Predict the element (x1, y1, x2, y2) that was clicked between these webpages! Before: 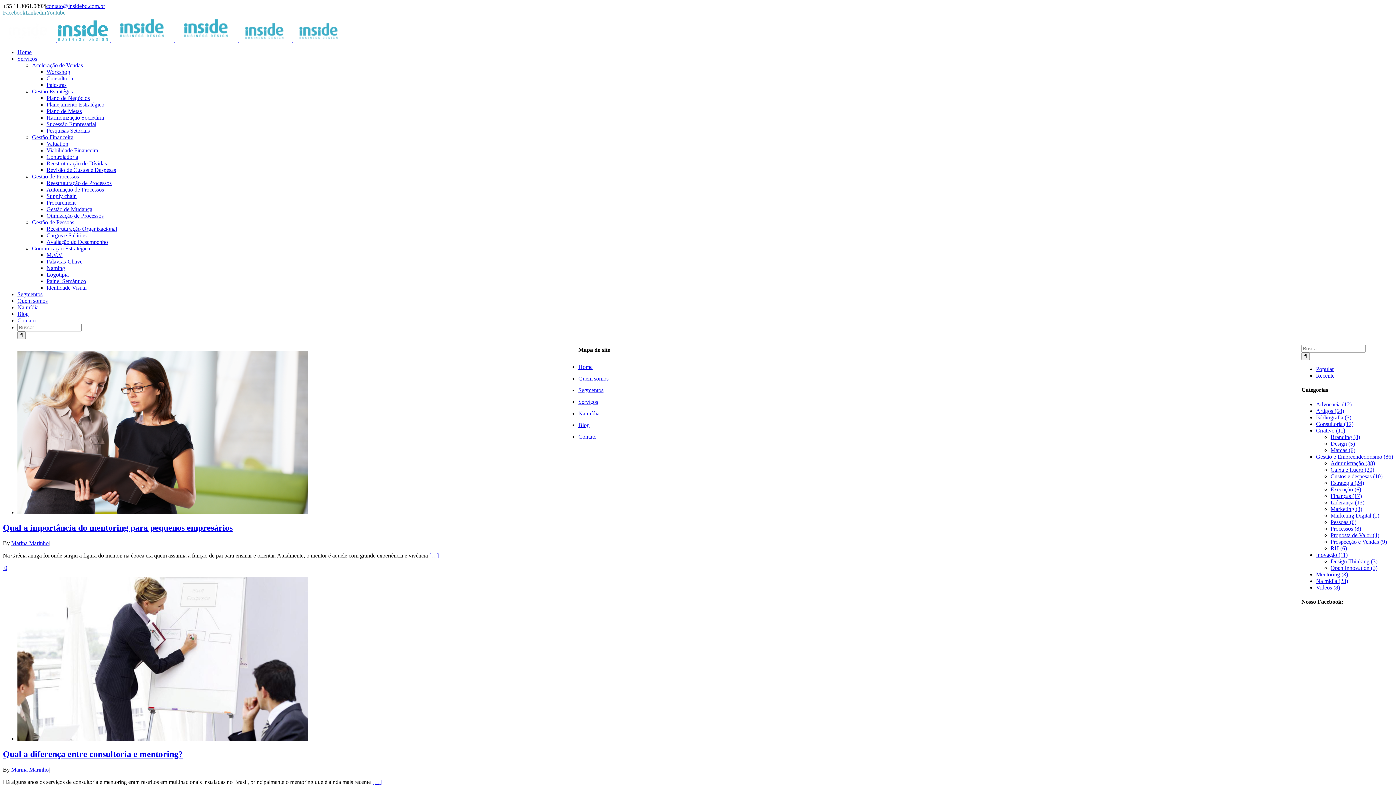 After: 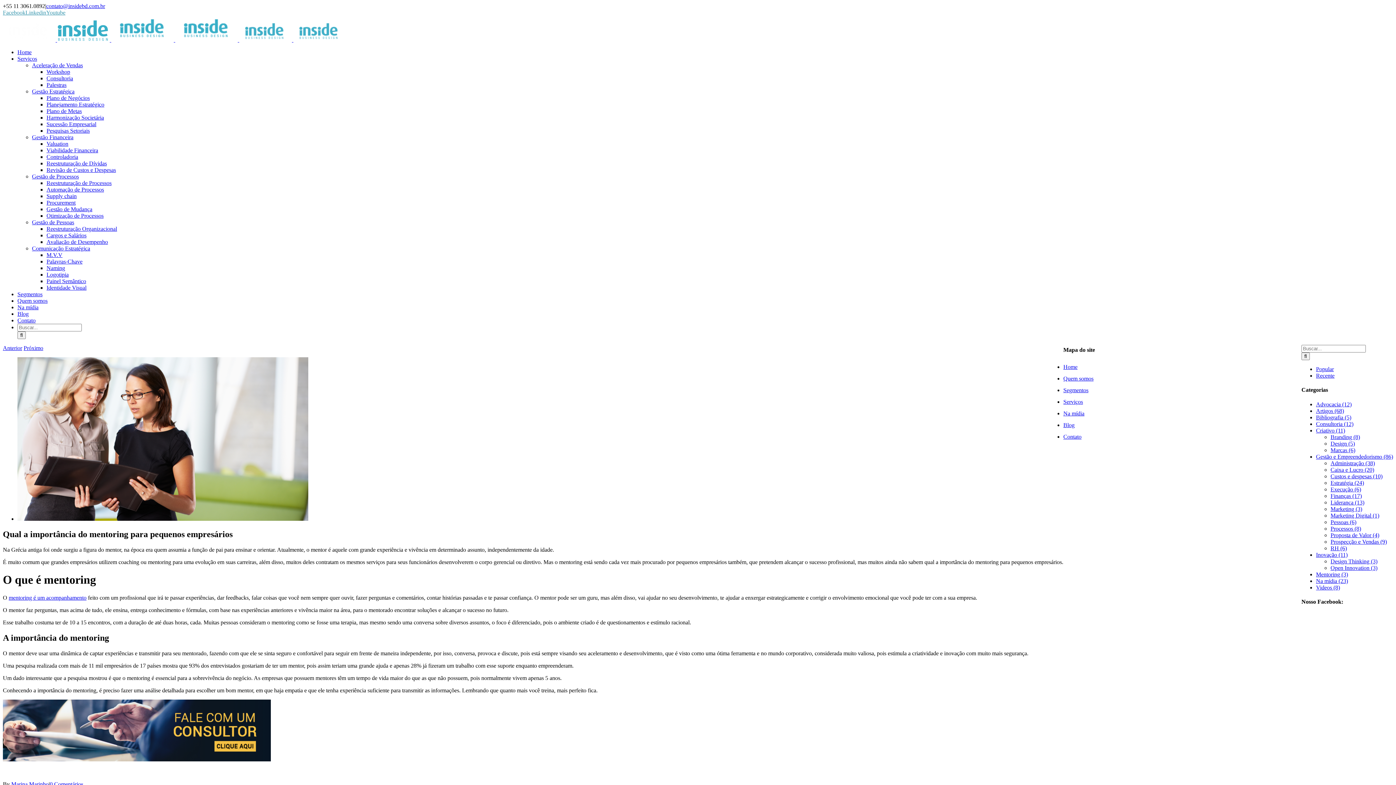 Action: bbox: (2, 523, 232, 532) label: Qual a importância do mentoring para pequenos empresários